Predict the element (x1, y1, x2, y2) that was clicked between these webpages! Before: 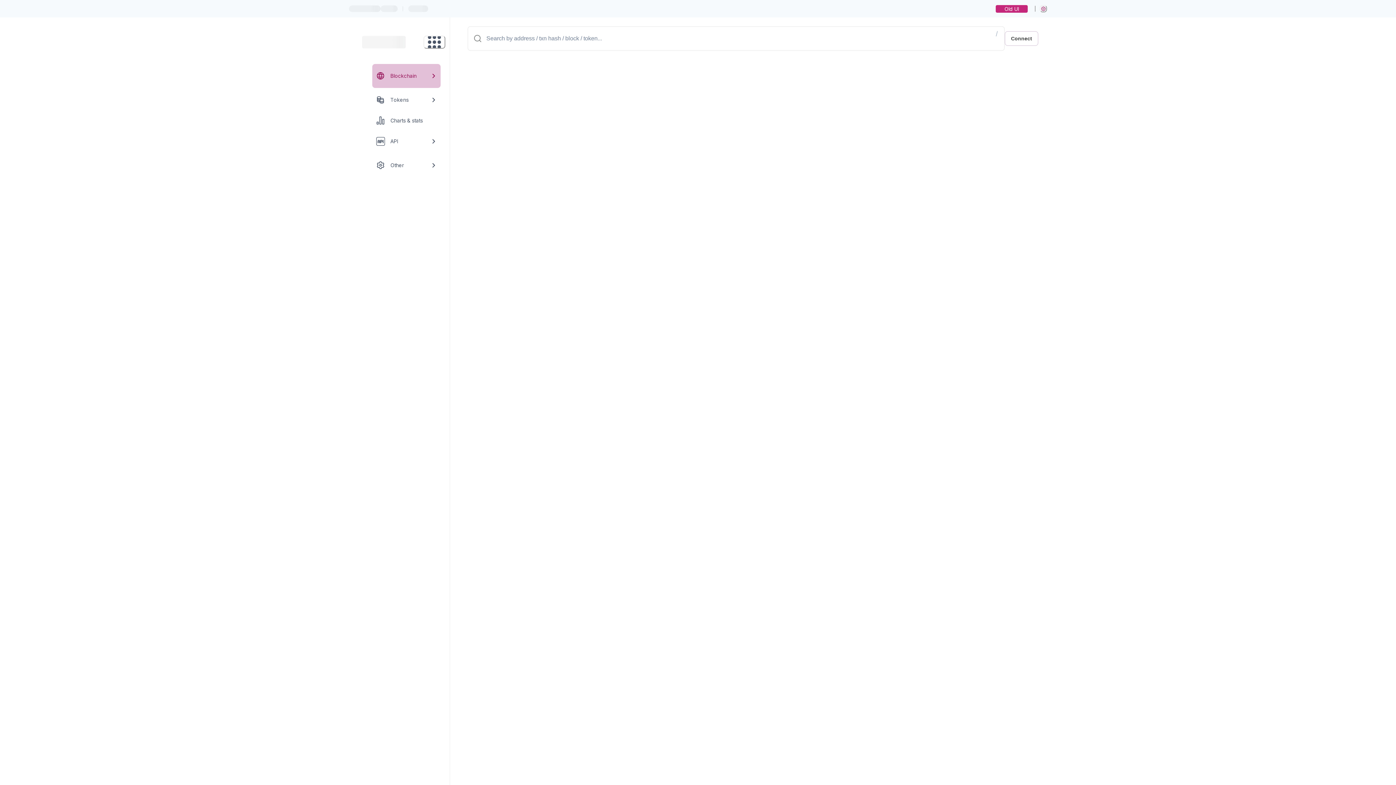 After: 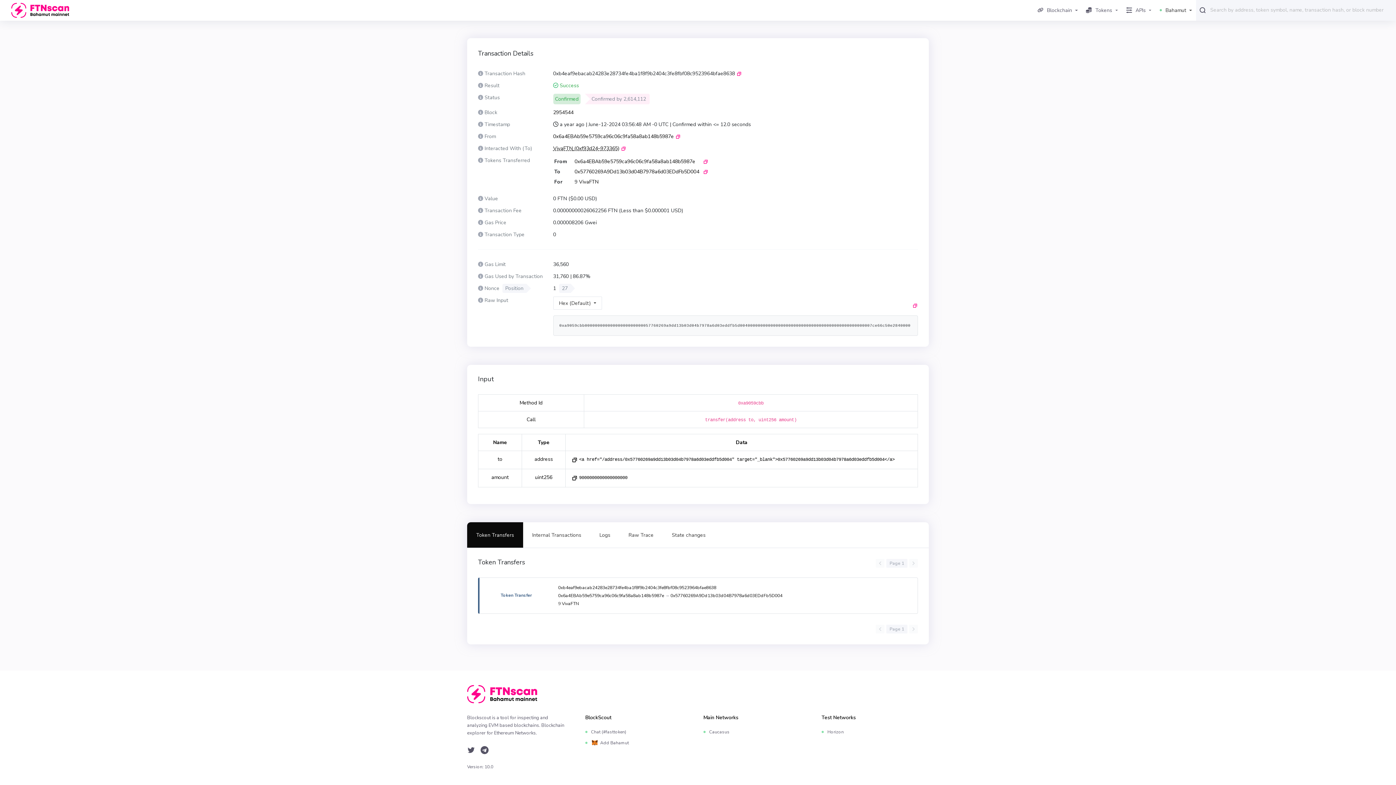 Action: bbox: (996, 4, 1028, 12) label: Old UI